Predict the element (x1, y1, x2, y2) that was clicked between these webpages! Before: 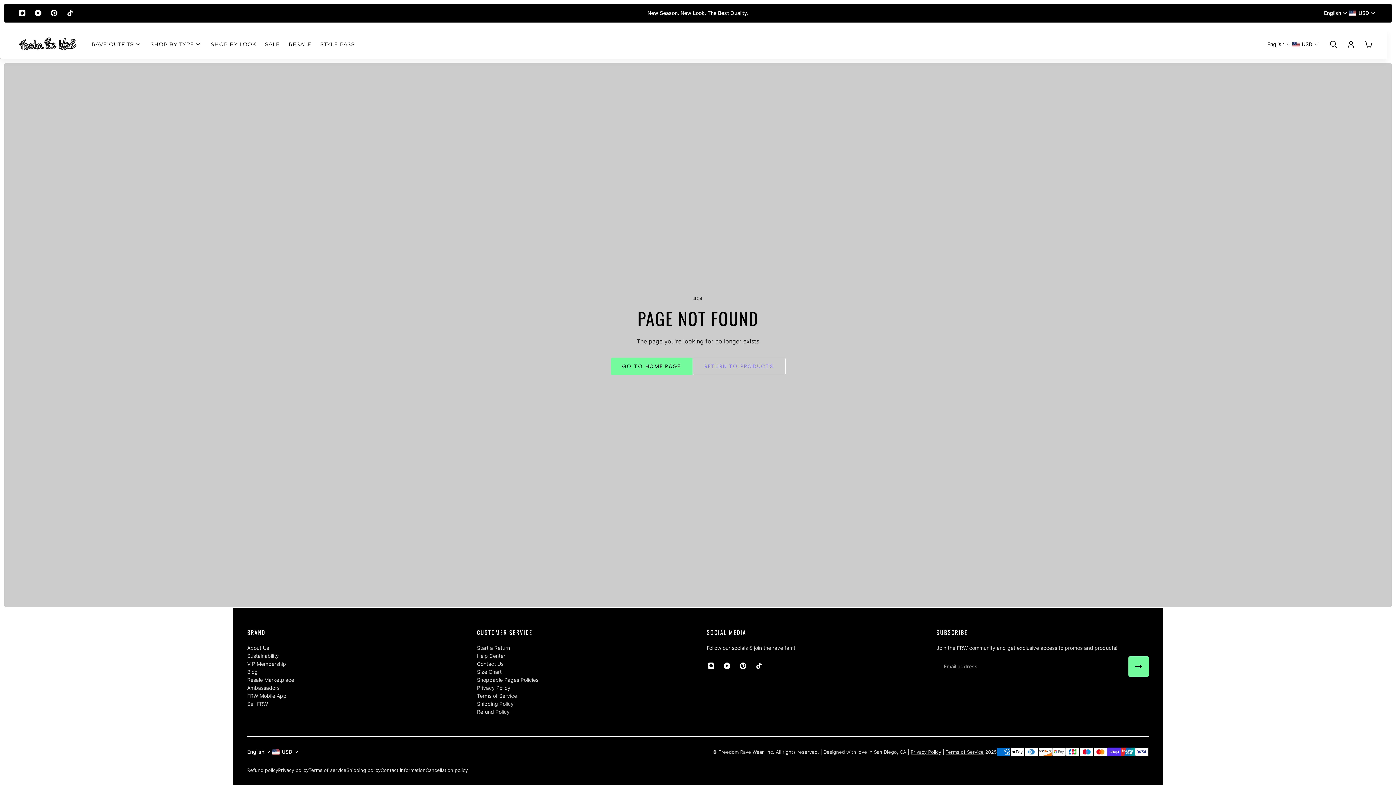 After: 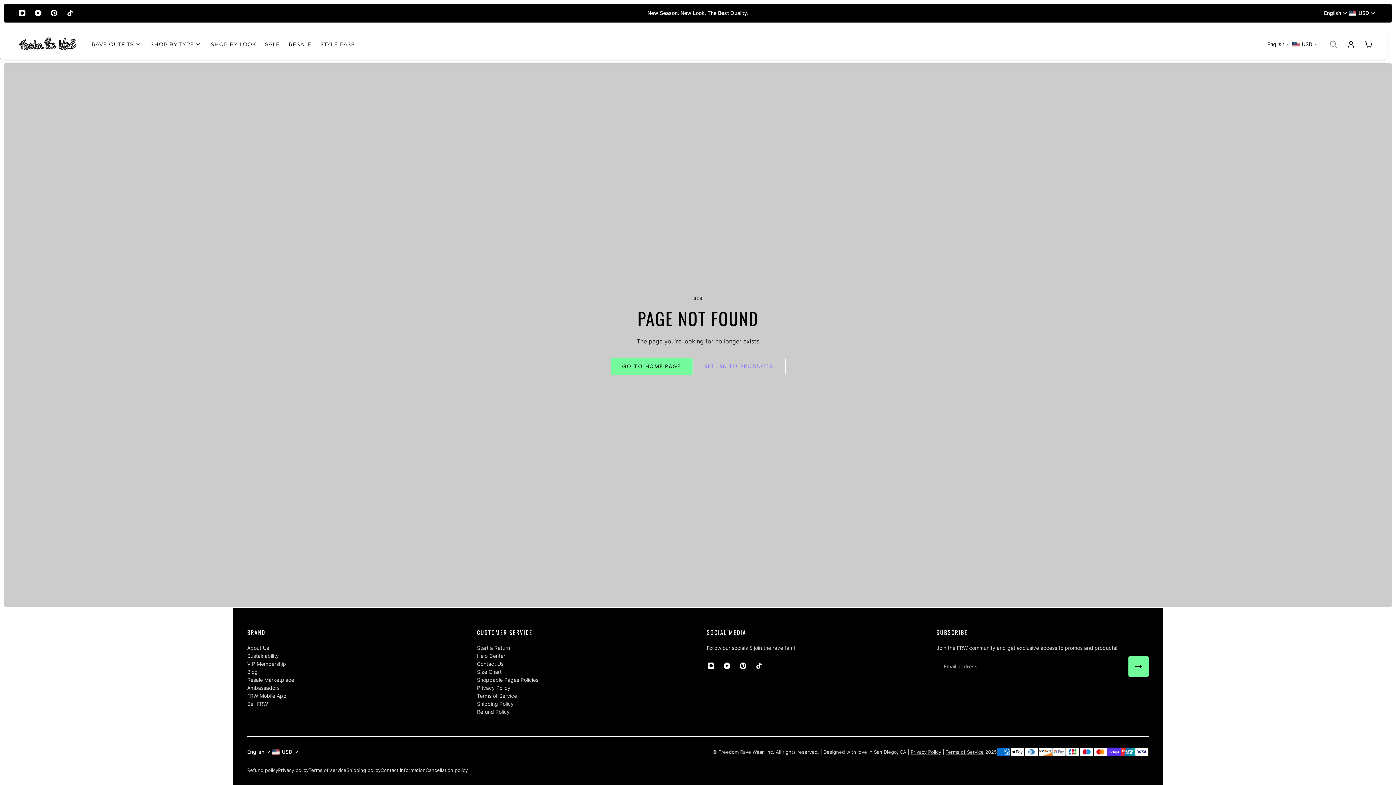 Action: label: Search drawer bbox: (1325, 36, 1342, 52)